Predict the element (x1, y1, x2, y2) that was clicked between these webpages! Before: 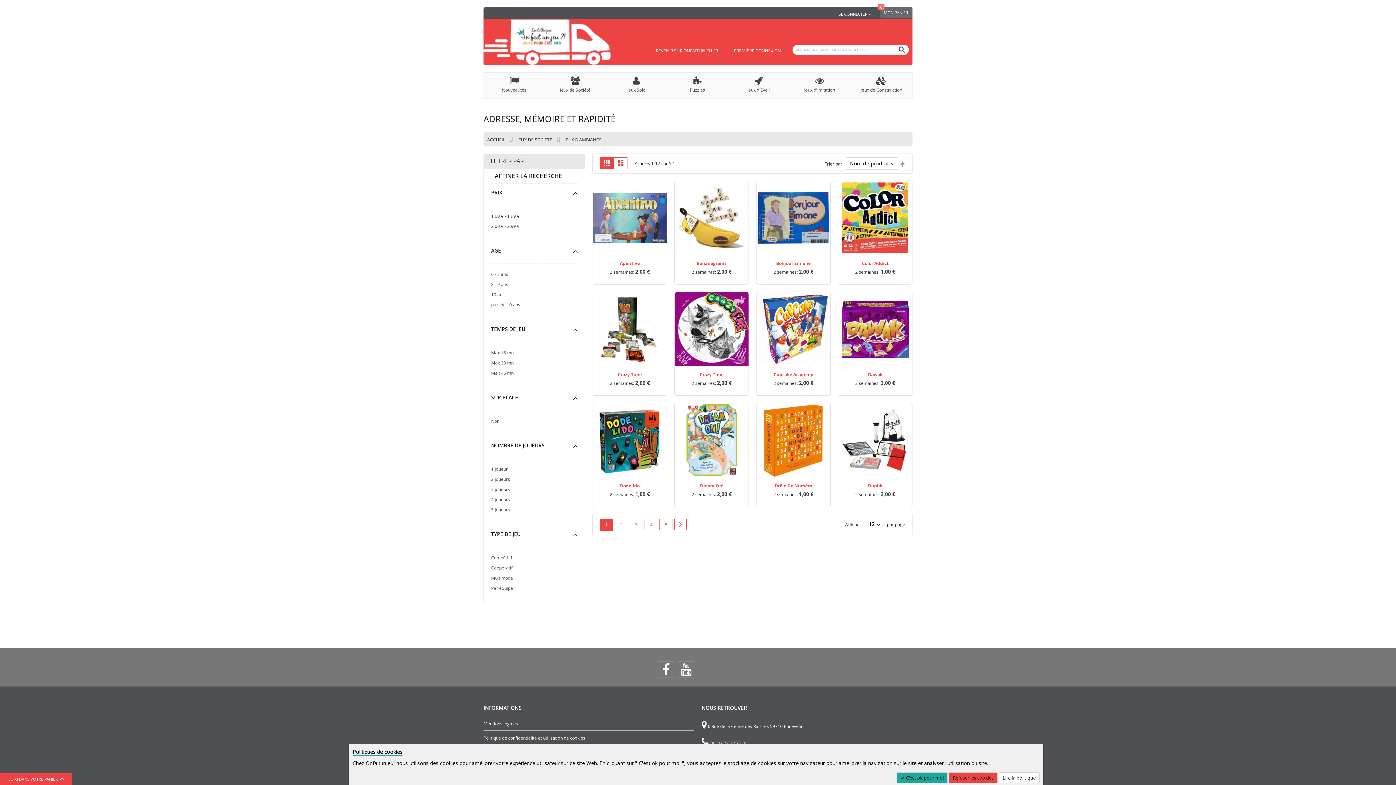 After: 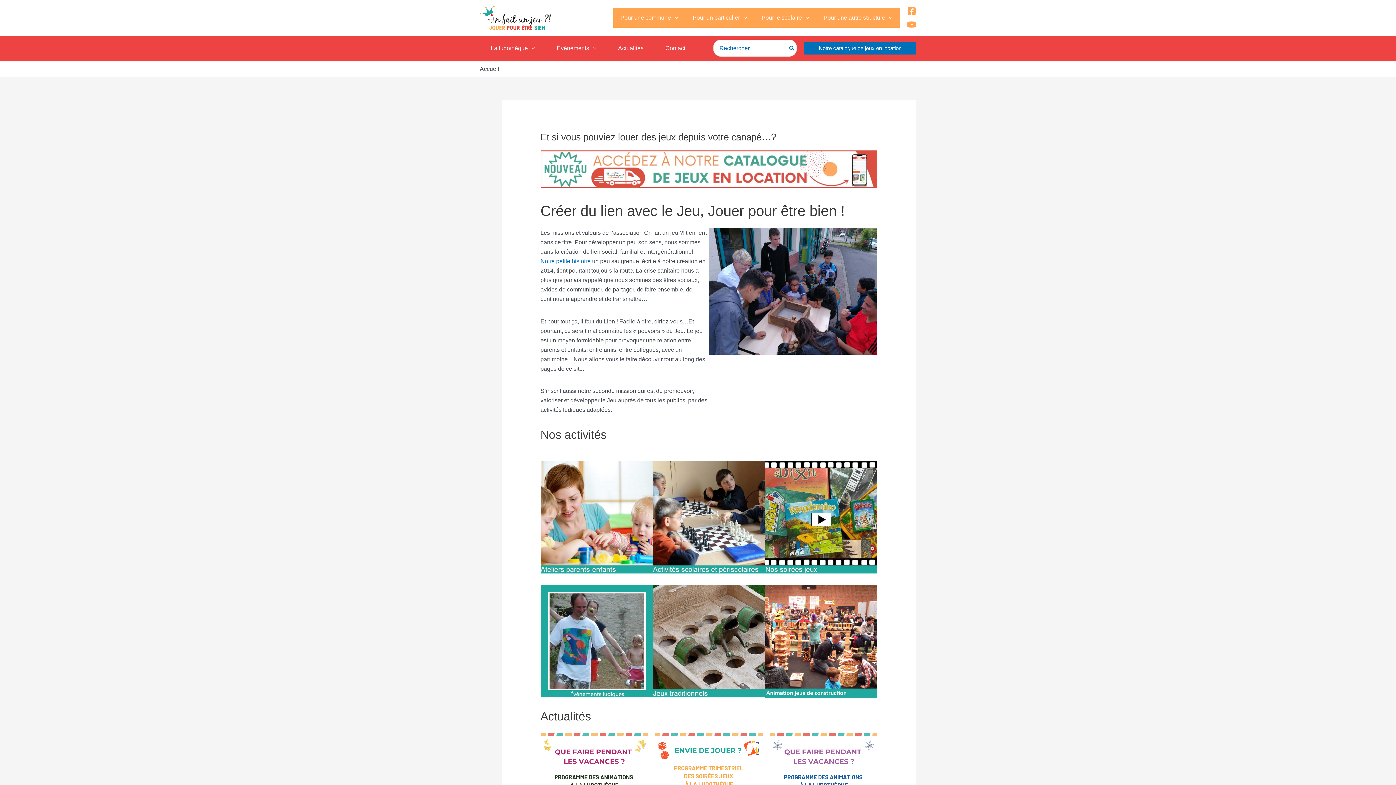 Action: bbox: (648, 44, 726, 56) label: REVENIR SUR ONFAITUNJEU.FR